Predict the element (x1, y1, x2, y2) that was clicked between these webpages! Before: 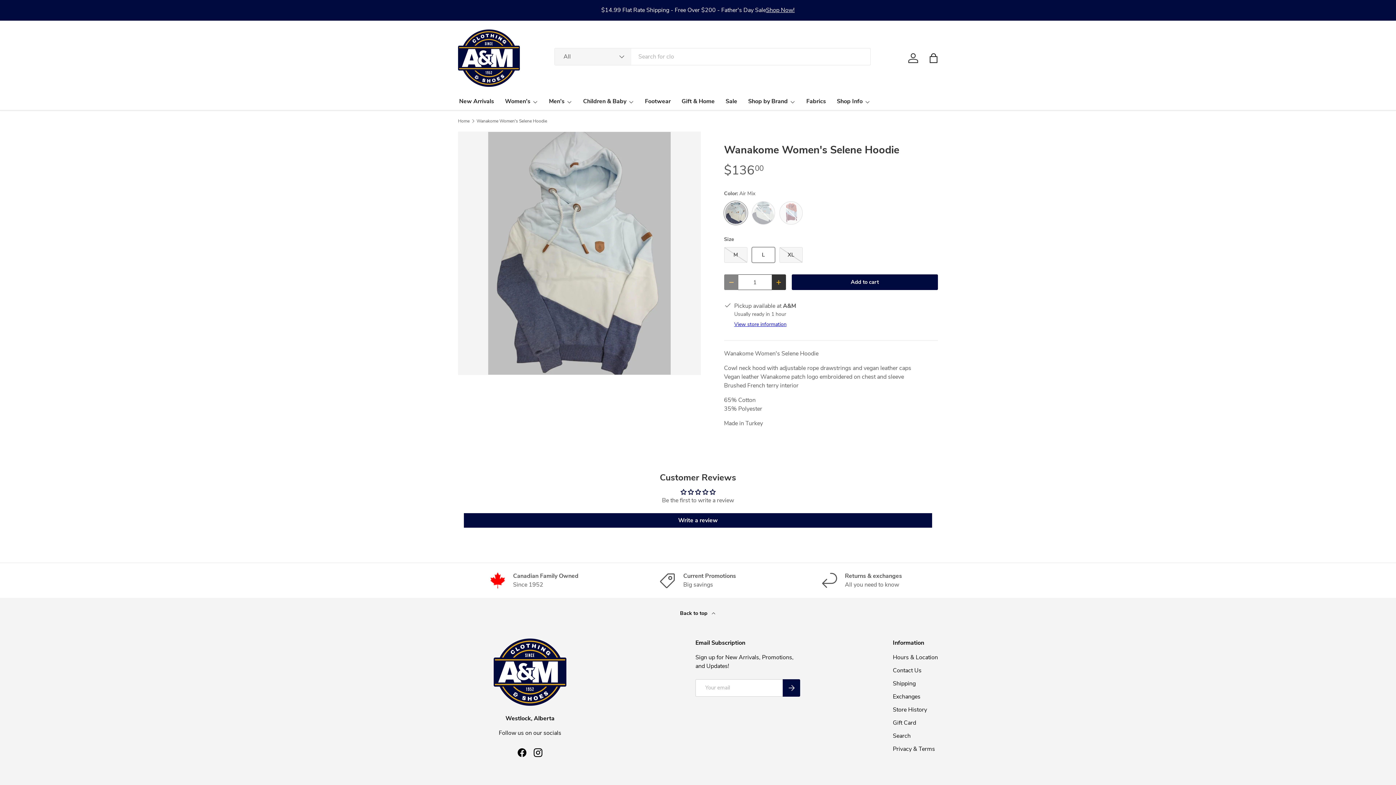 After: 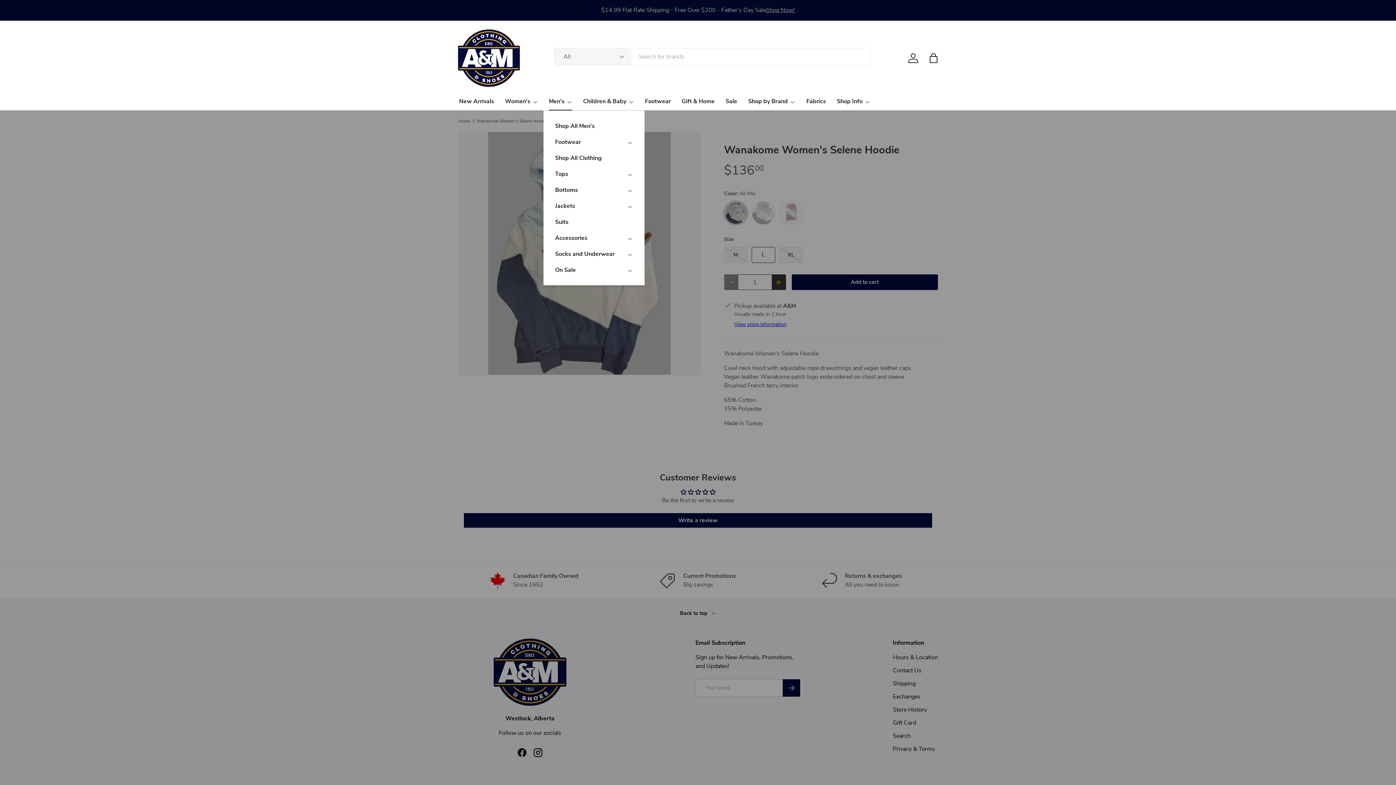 Action: bbox: (549, 92, 572, 110) label: Men's